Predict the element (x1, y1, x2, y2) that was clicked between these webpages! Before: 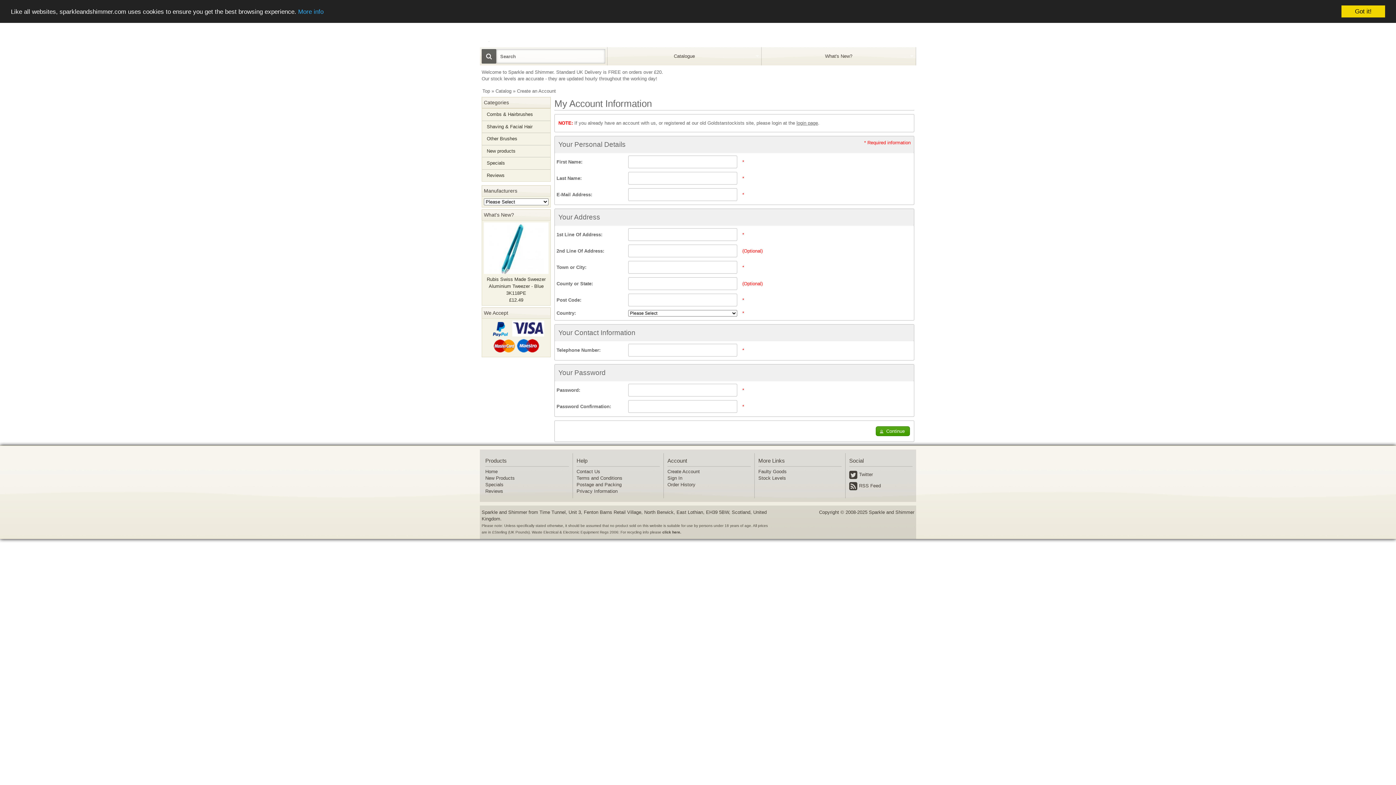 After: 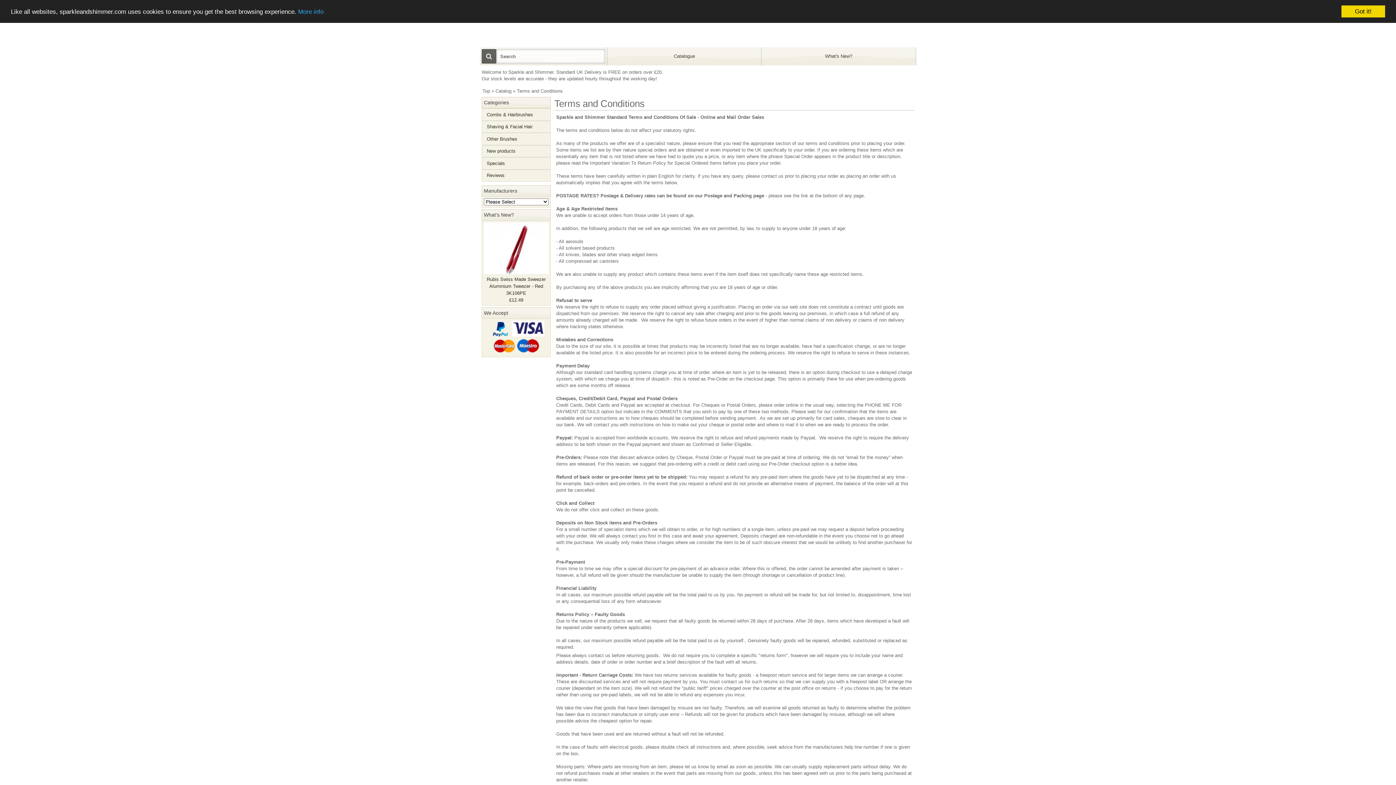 Action: label: Terms and Conditions bbox: (576, 475, 622, 481)